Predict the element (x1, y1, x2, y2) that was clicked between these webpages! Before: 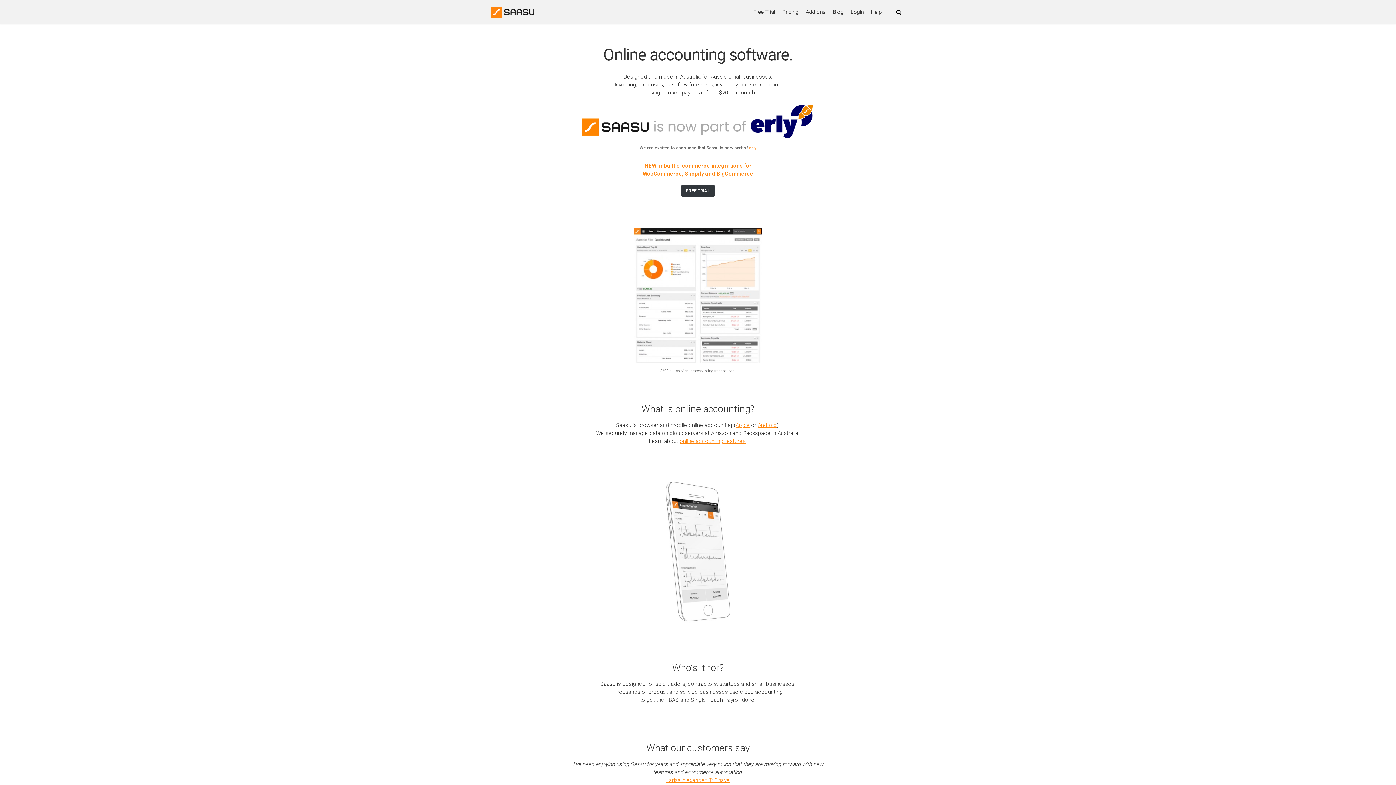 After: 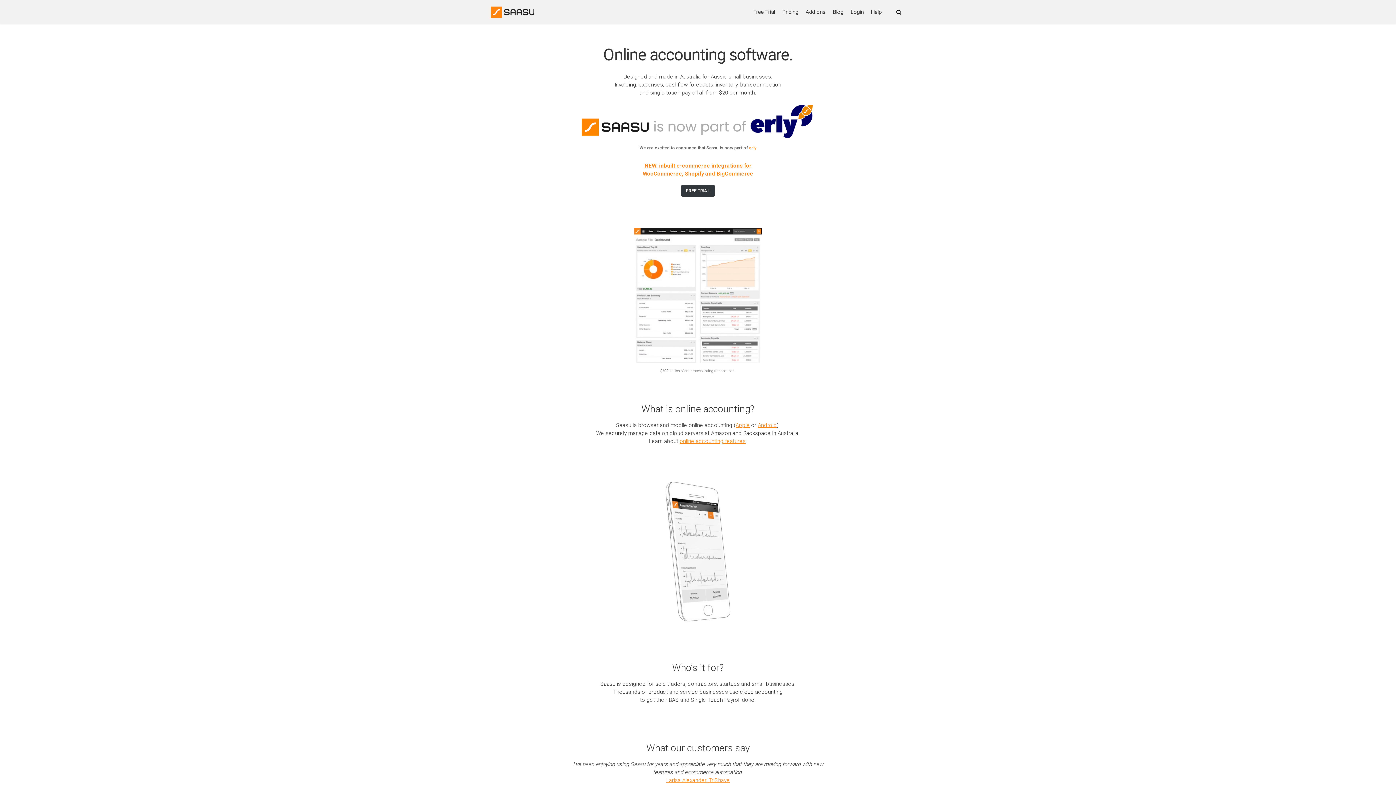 Action: label: erly bbox: (749, 145, 756, 150)